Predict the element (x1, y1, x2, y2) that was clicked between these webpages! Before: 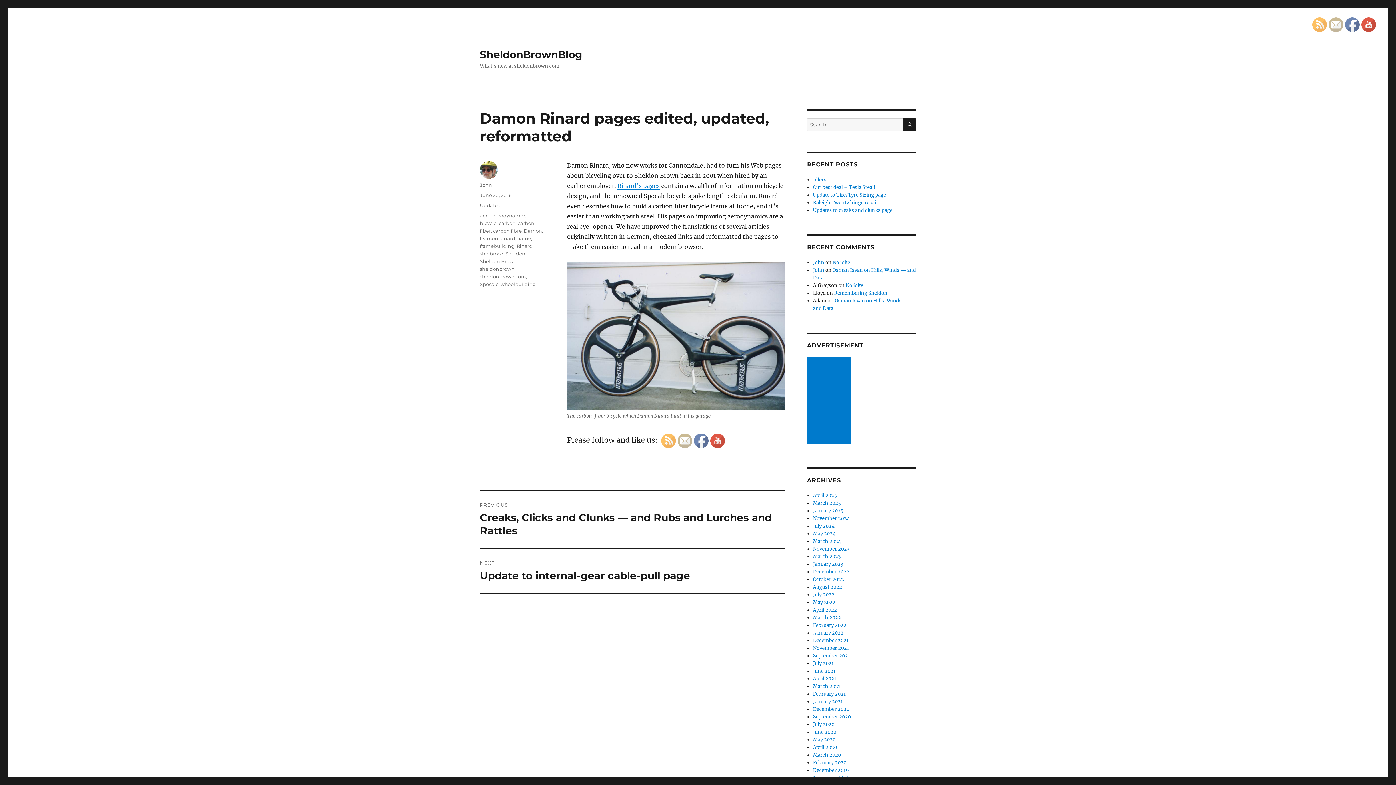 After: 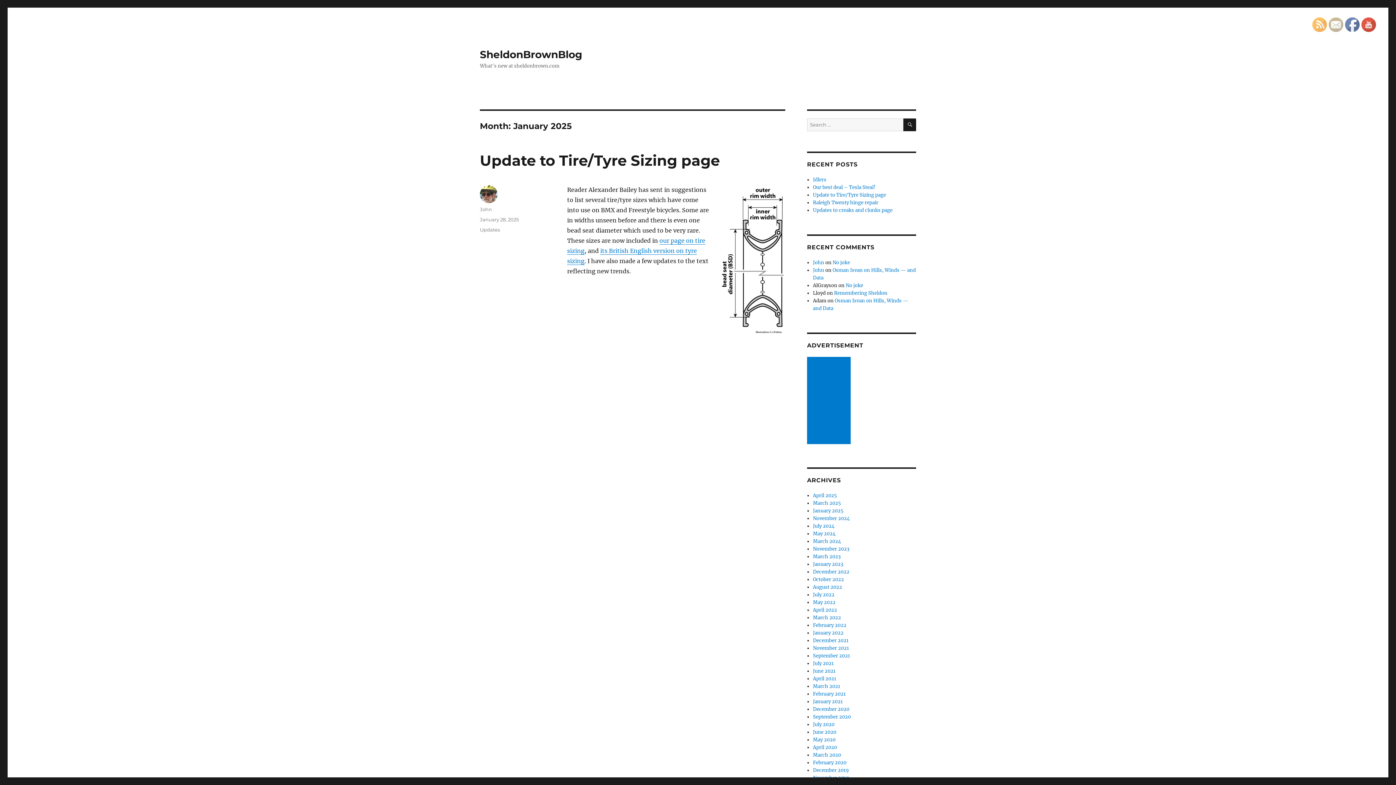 Action: bbox: (813, 507, 843, 514) label: January 2025